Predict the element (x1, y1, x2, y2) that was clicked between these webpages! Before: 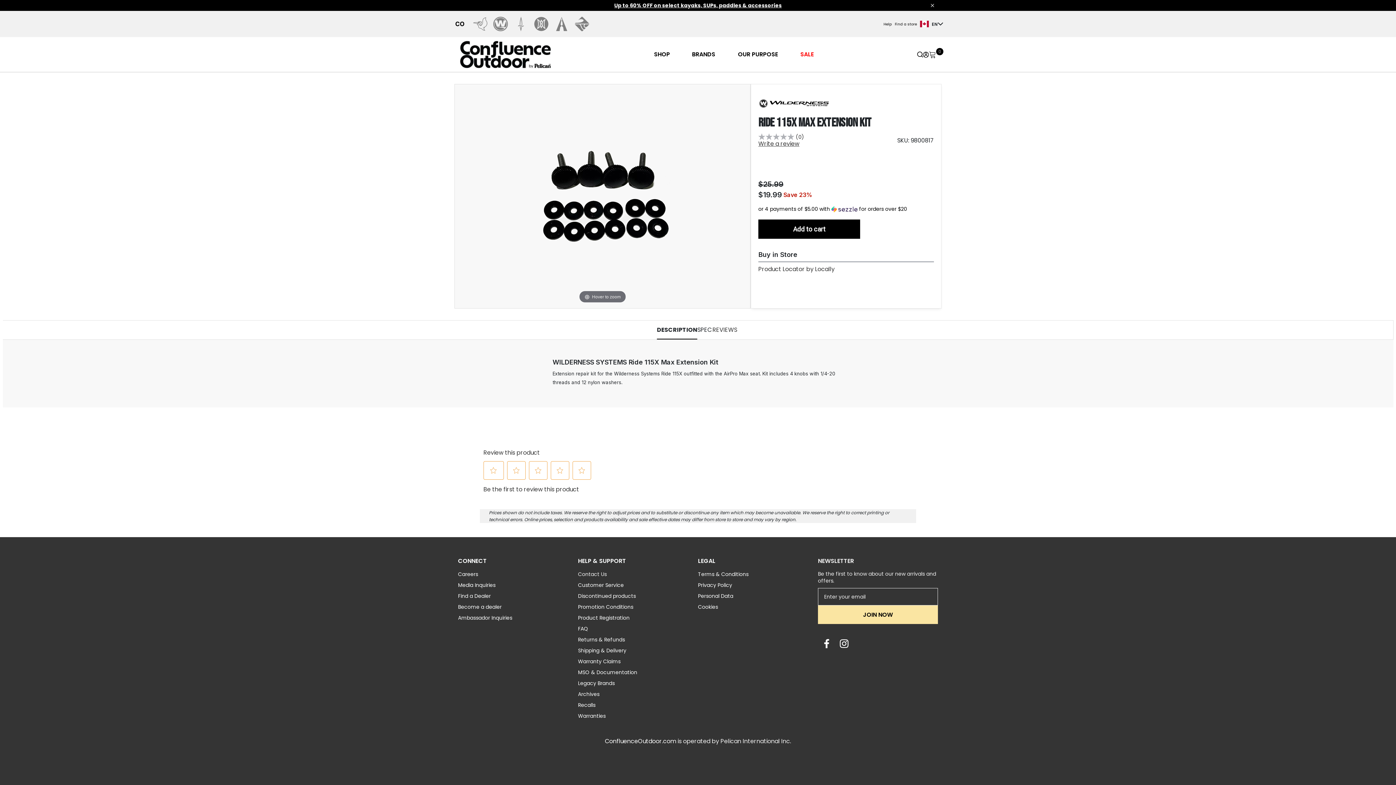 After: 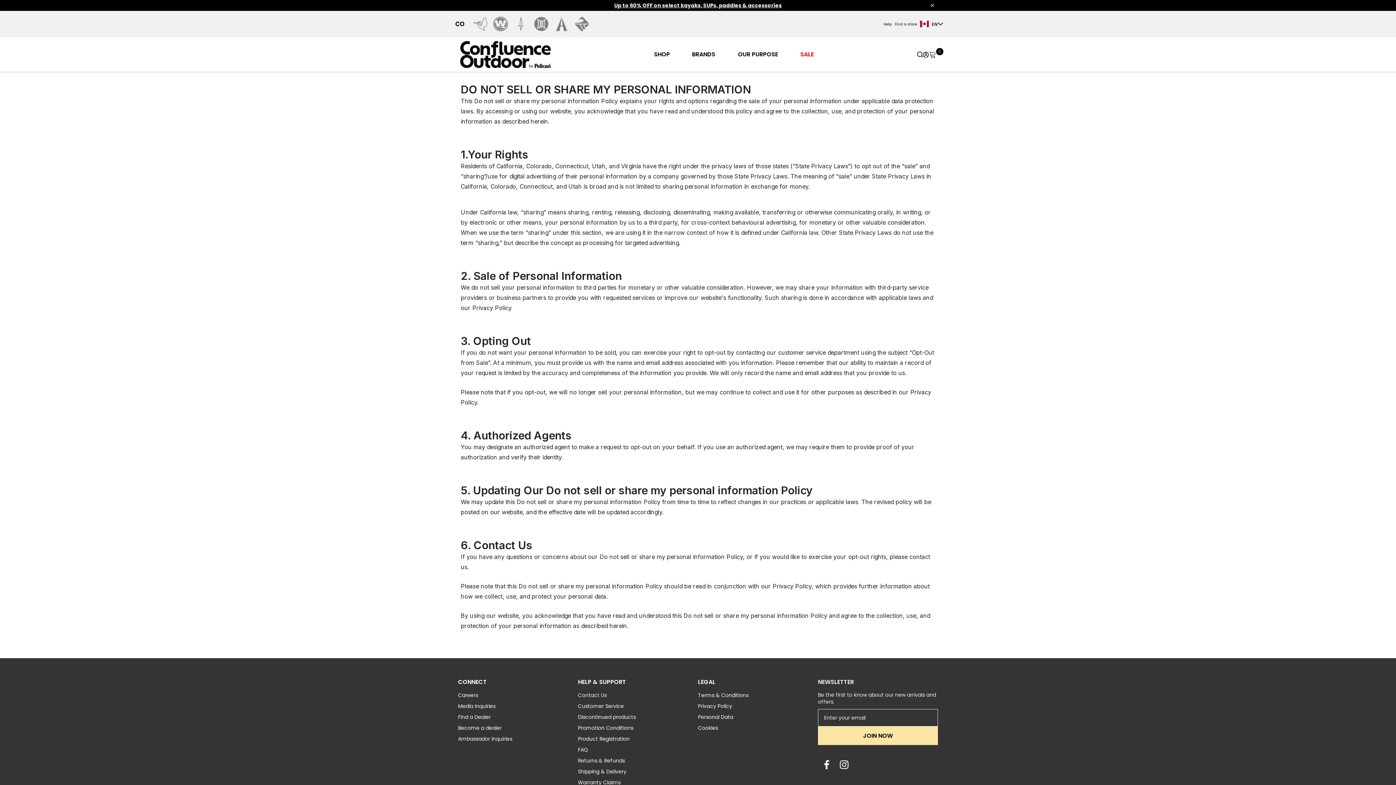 Action: label: Personal Data bbox: (698, 592, 733, 600)